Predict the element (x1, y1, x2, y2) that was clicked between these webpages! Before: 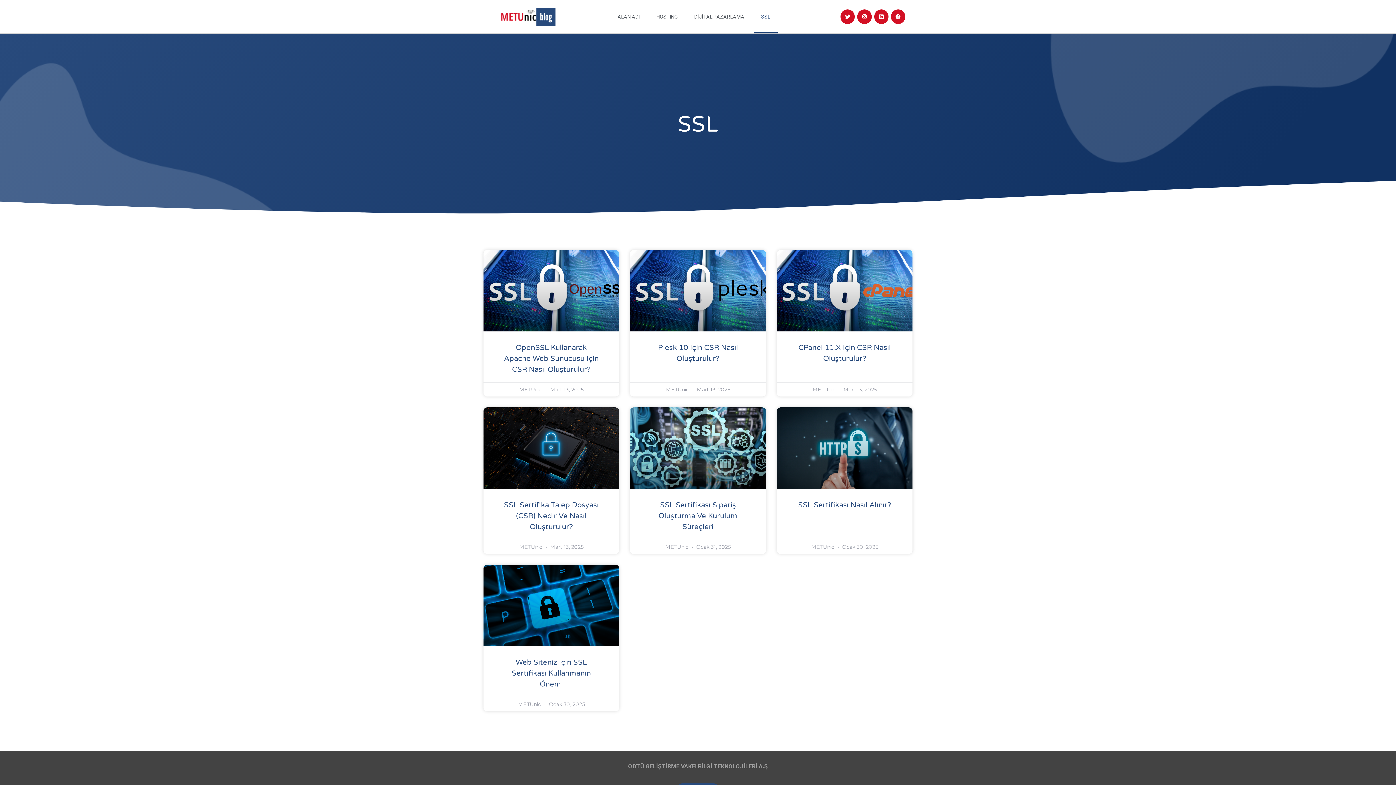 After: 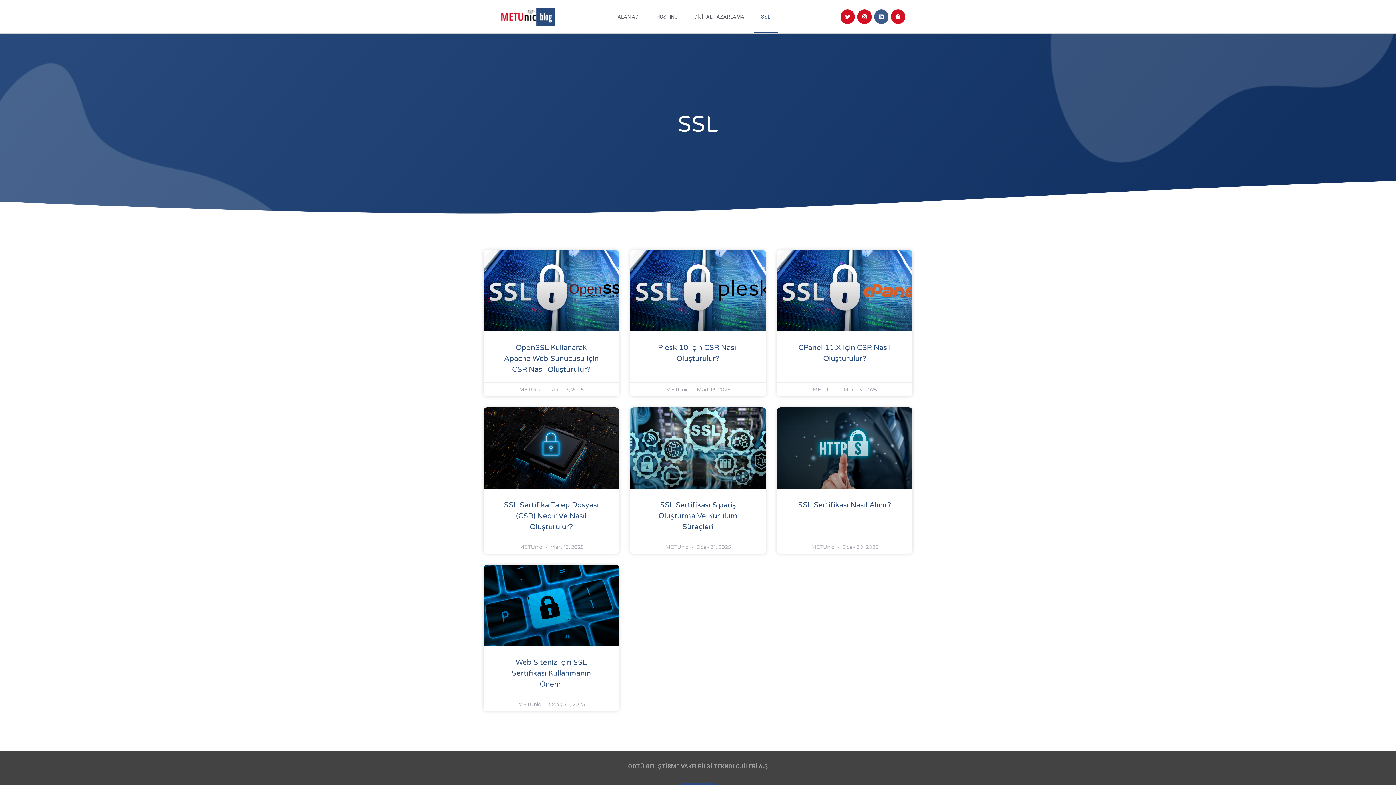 Action: label: Linkedin bbox: (874, 9, 888, 23)